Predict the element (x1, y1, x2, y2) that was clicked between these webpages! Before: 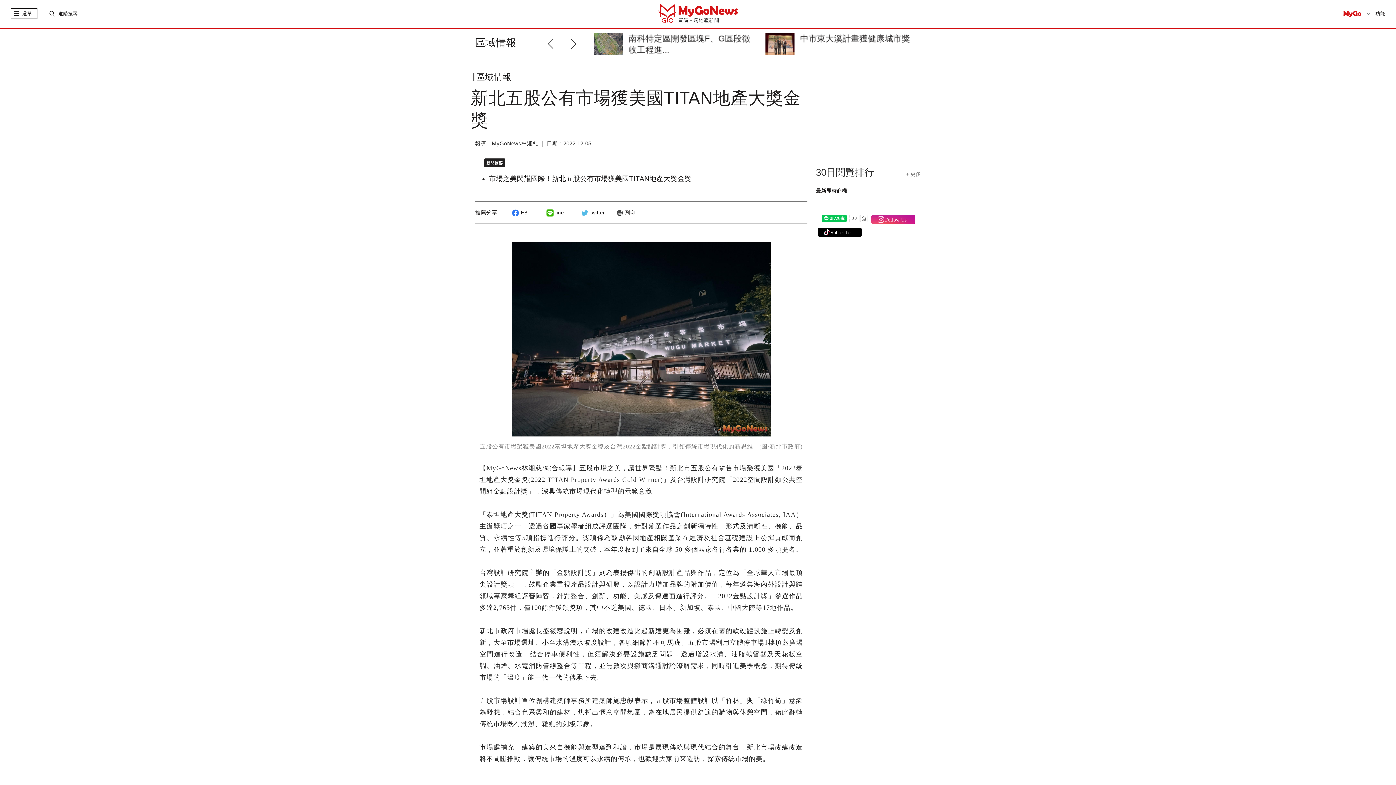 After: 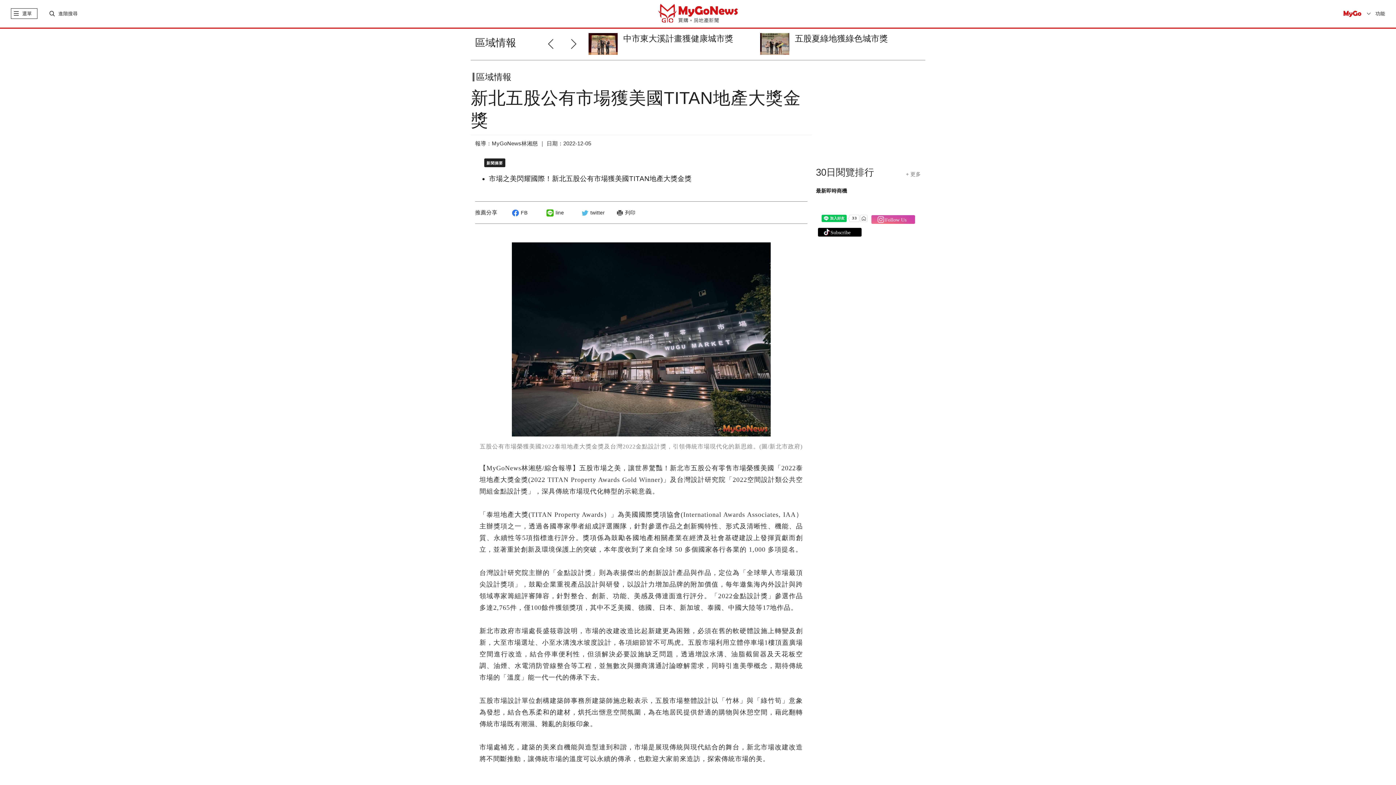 Action: bbox: (871, 215, 915, 224)